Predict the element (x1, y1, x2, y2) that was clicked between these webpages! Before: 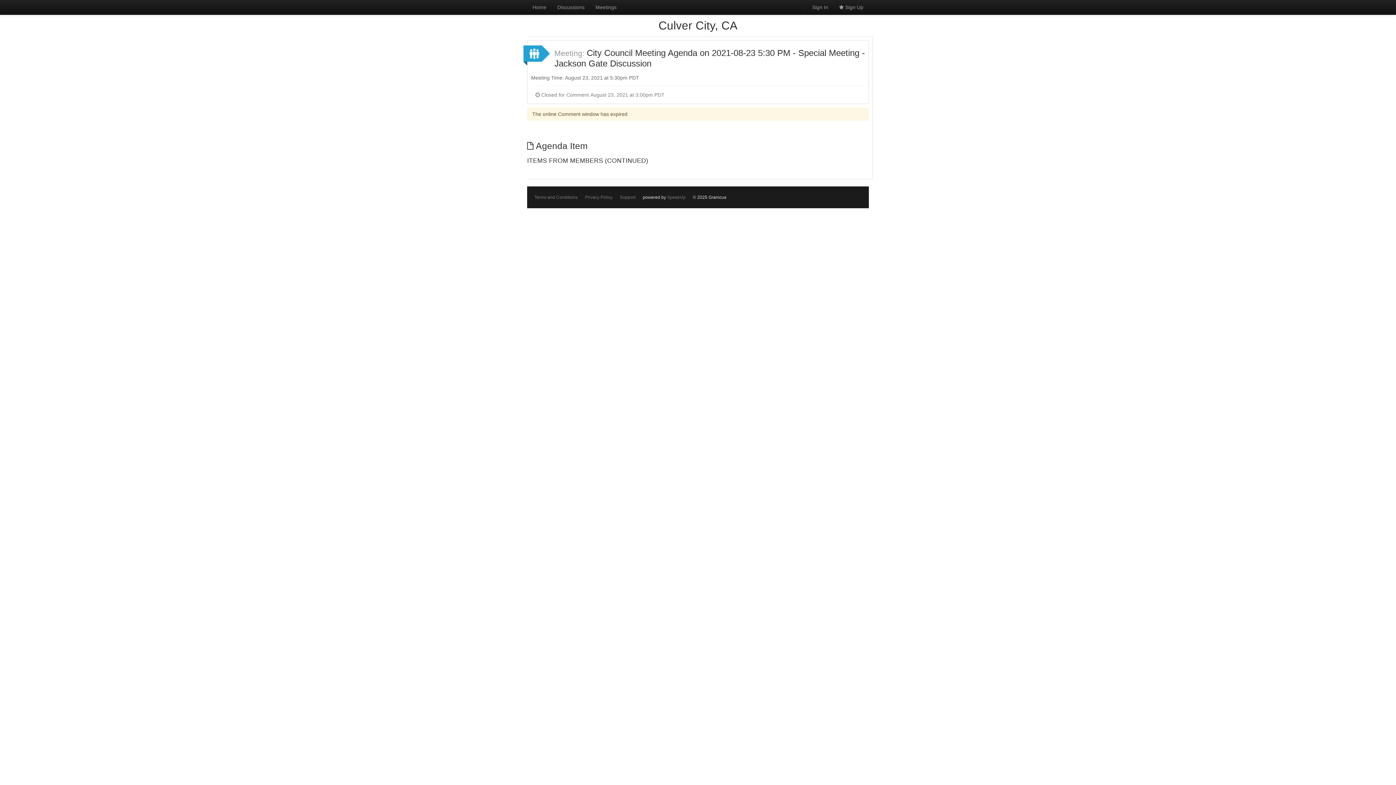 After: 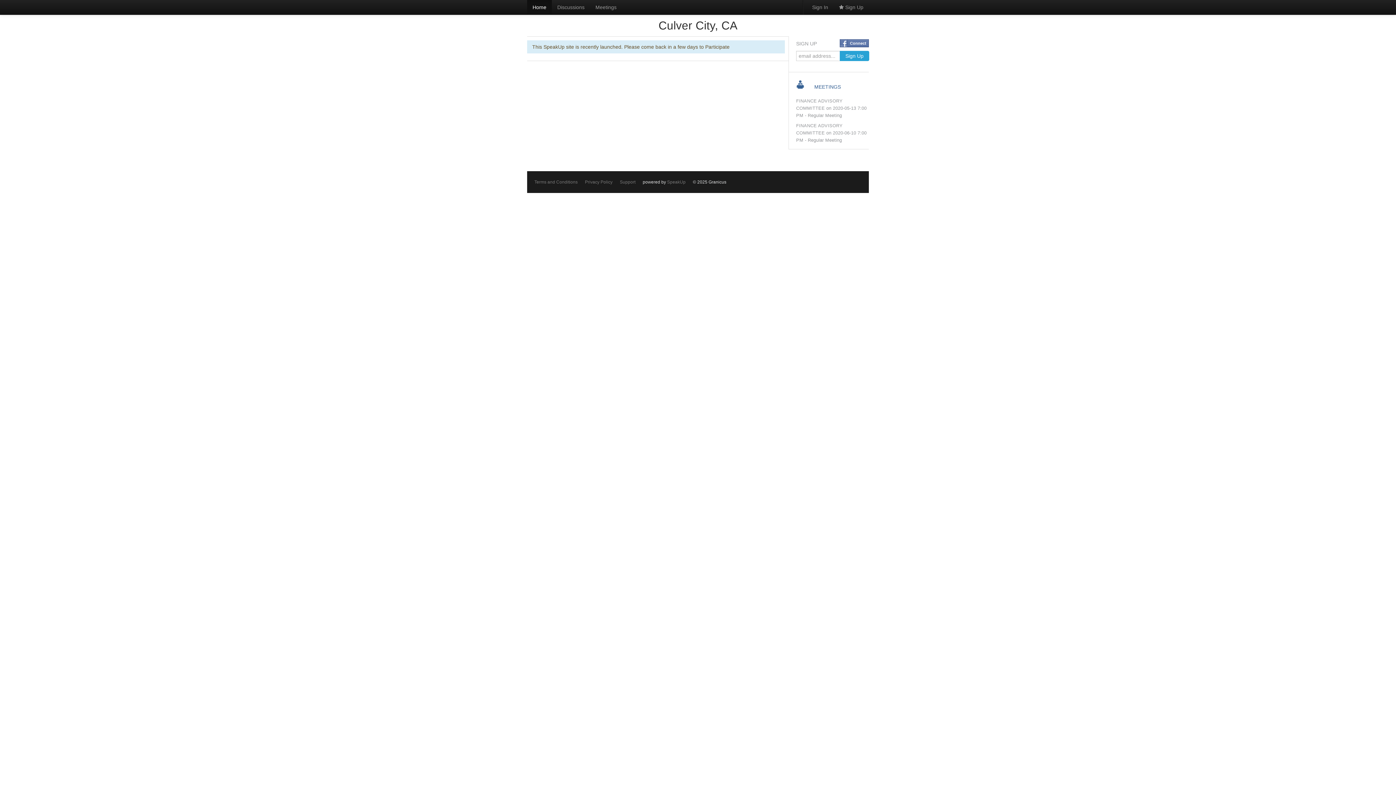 Action: label: Home bbox: (527, 0, 552, 14)